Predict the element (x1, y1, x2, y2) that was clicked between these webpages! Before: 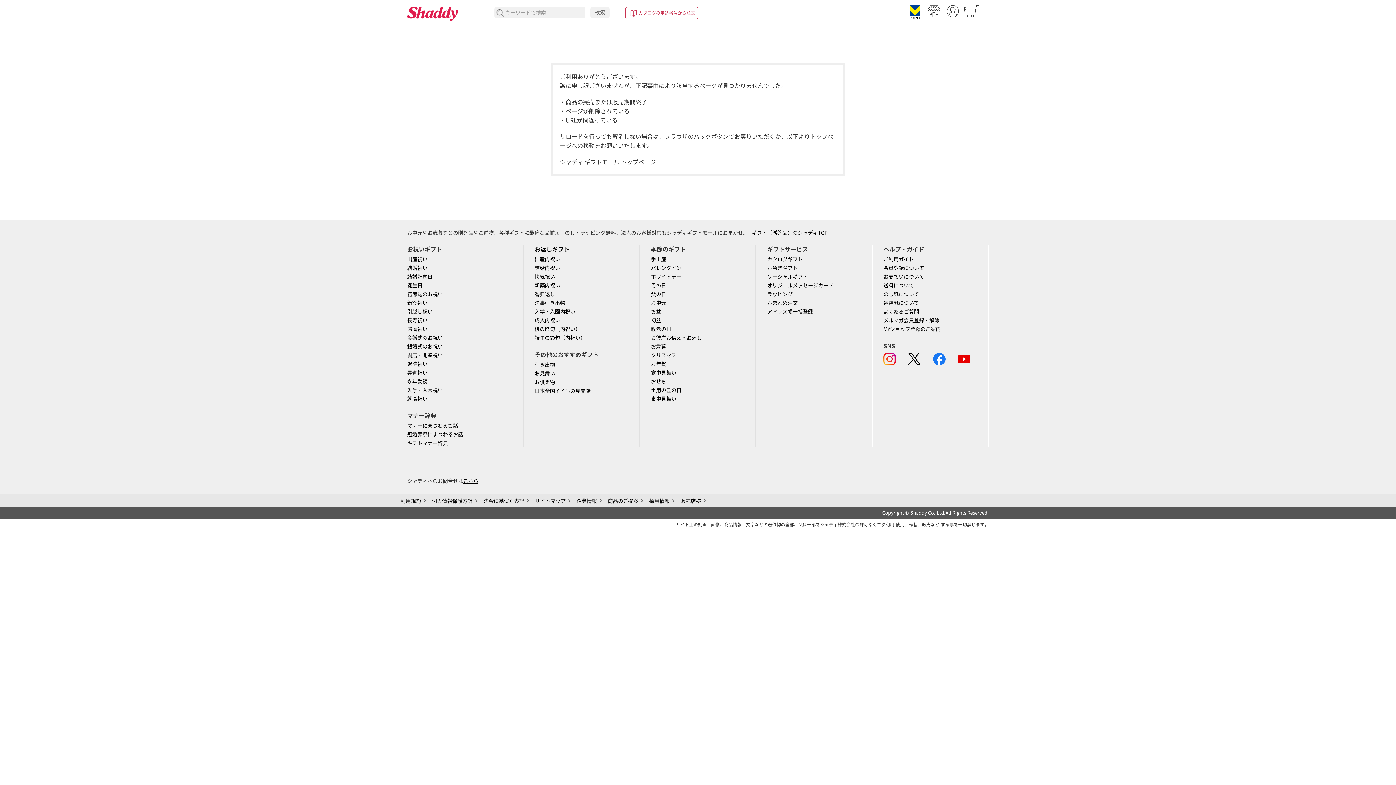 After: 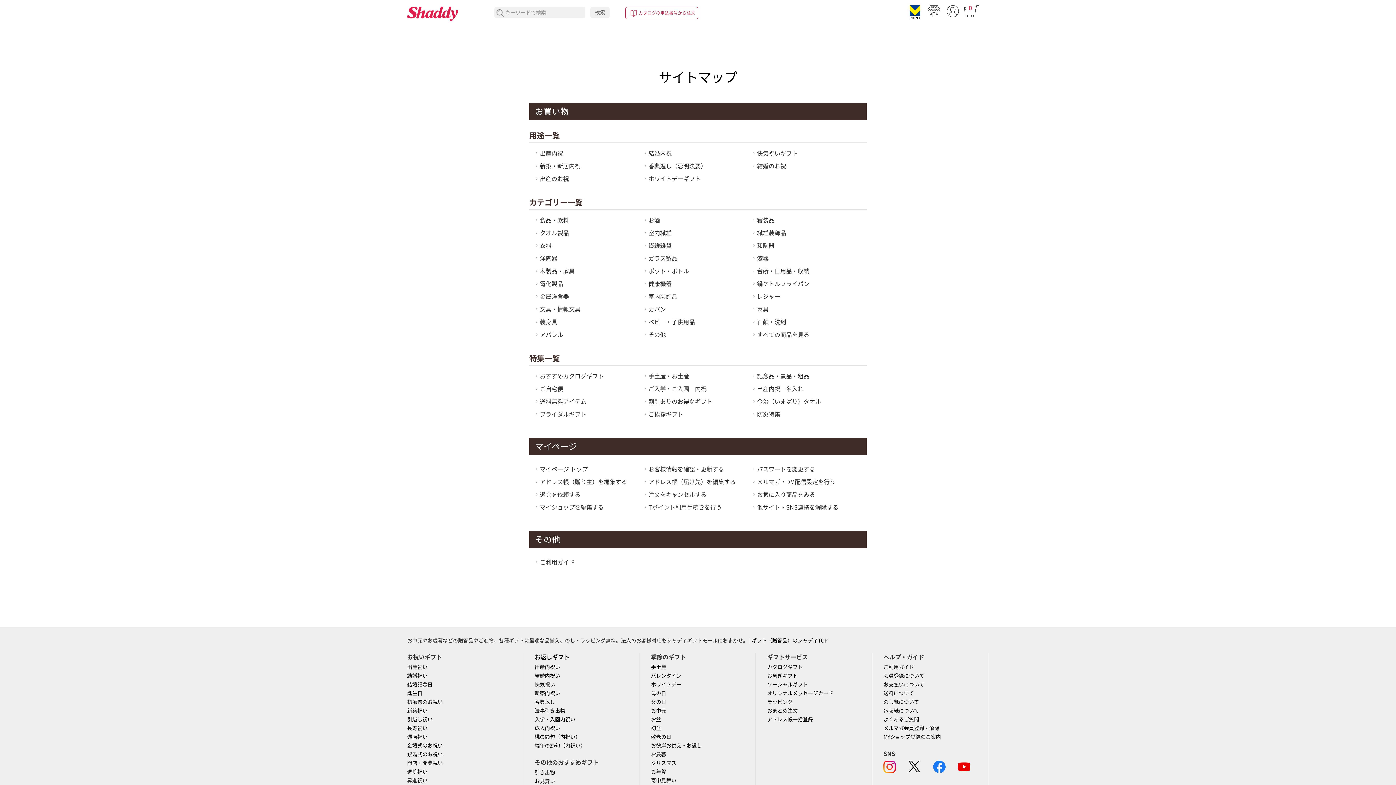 Action: bbox: (535, 498, 565, 504) label: サイトマップ